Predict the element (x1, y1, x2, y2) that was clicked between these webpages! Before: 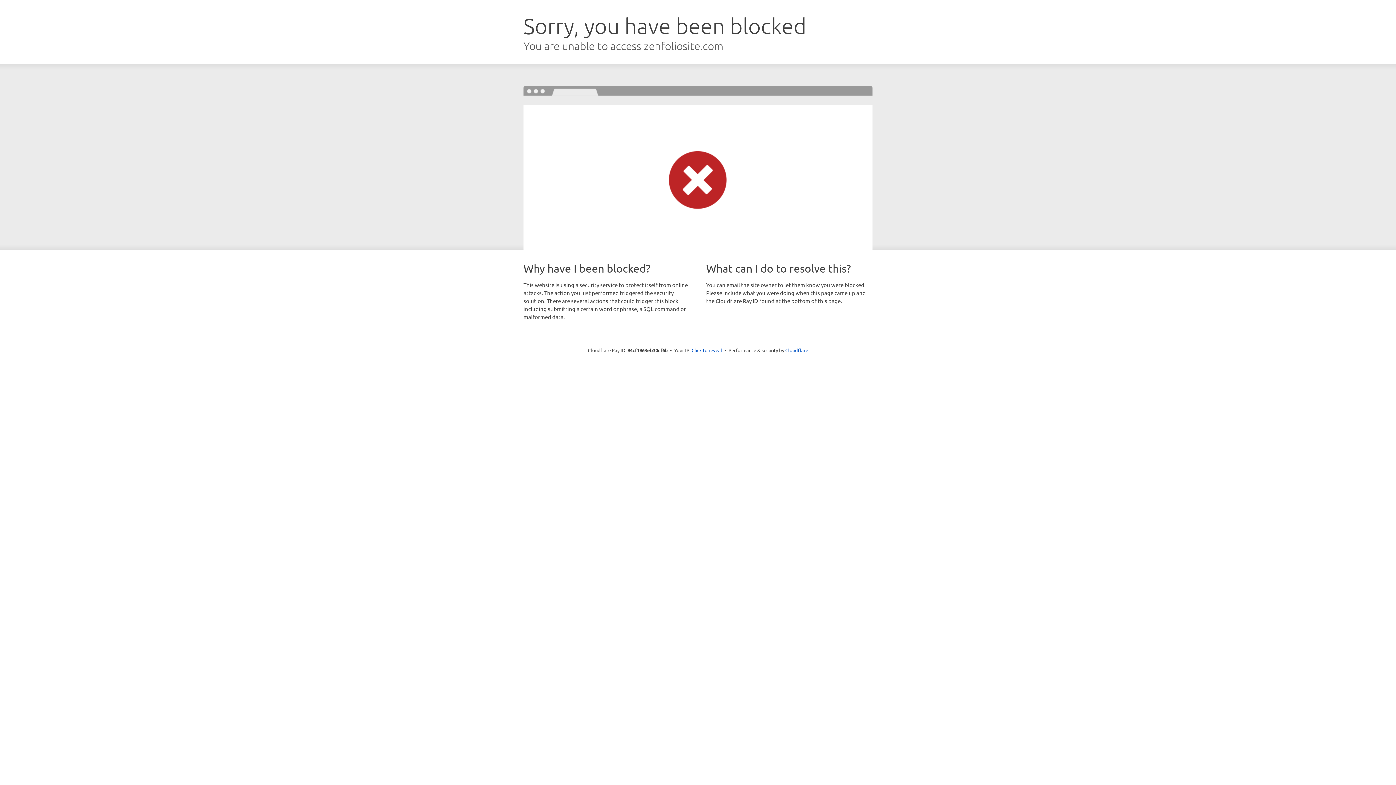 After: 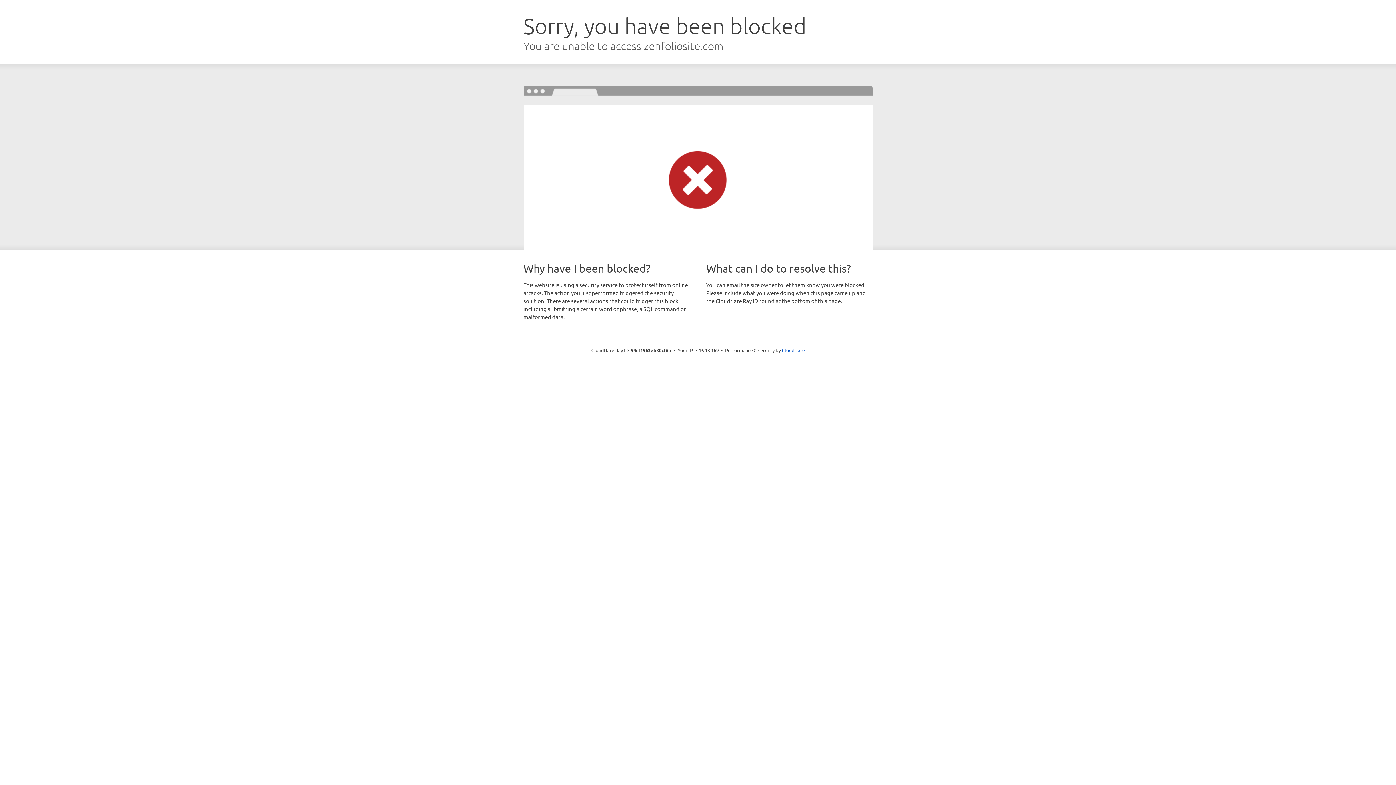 Action: bbox: (691, 346, 722, 353) label: Click to reveal